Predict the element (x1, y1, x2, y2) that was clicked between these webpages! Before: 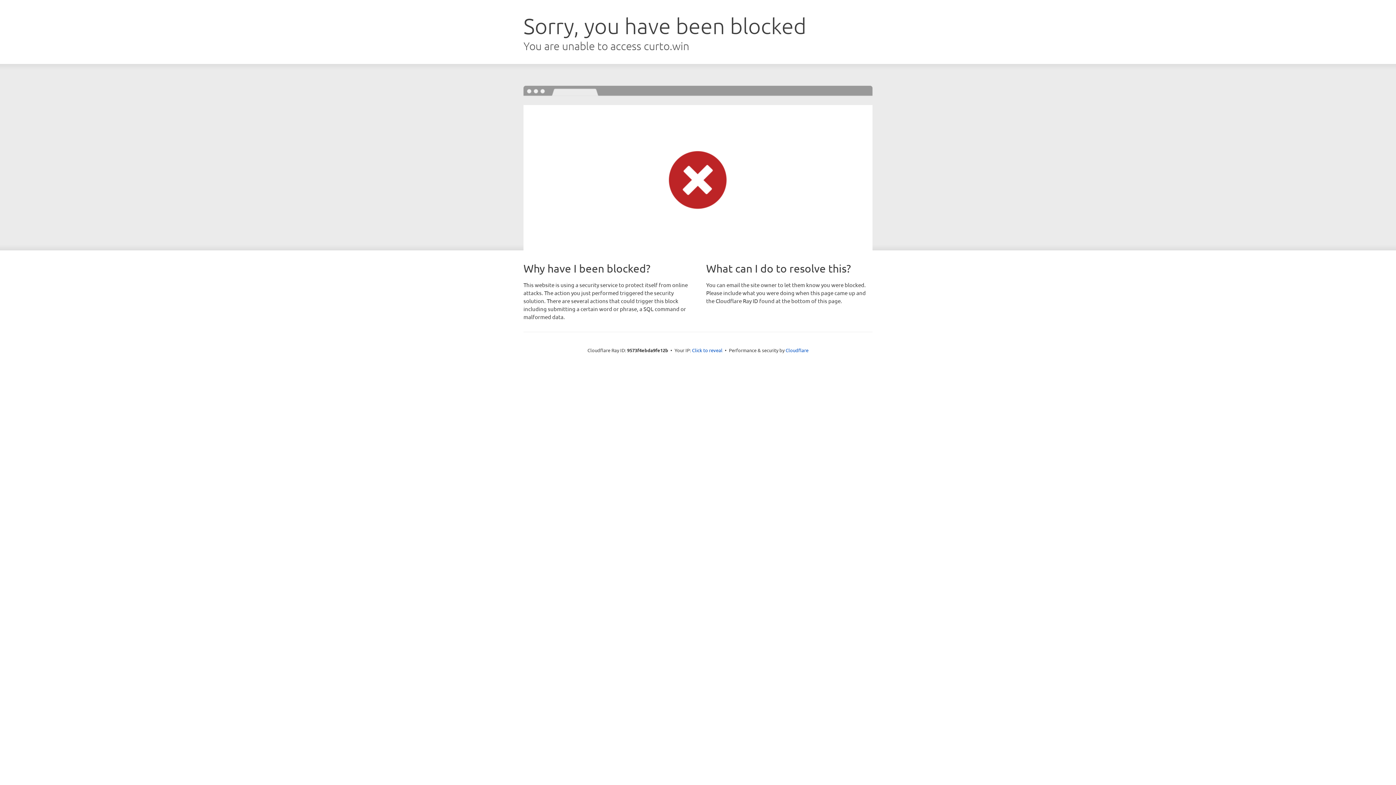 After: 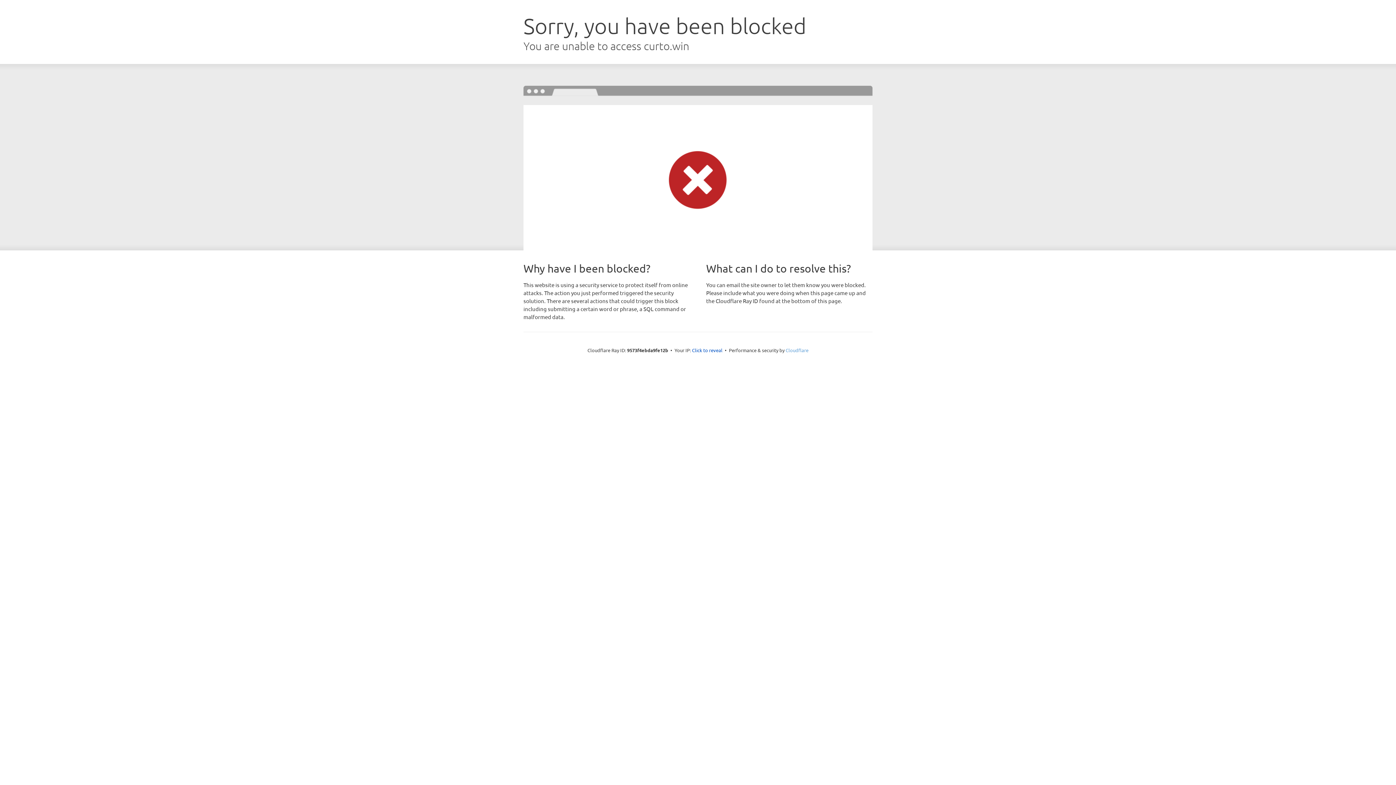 Action: bbox: (785, 347, 808, 353) label: Cloudflare